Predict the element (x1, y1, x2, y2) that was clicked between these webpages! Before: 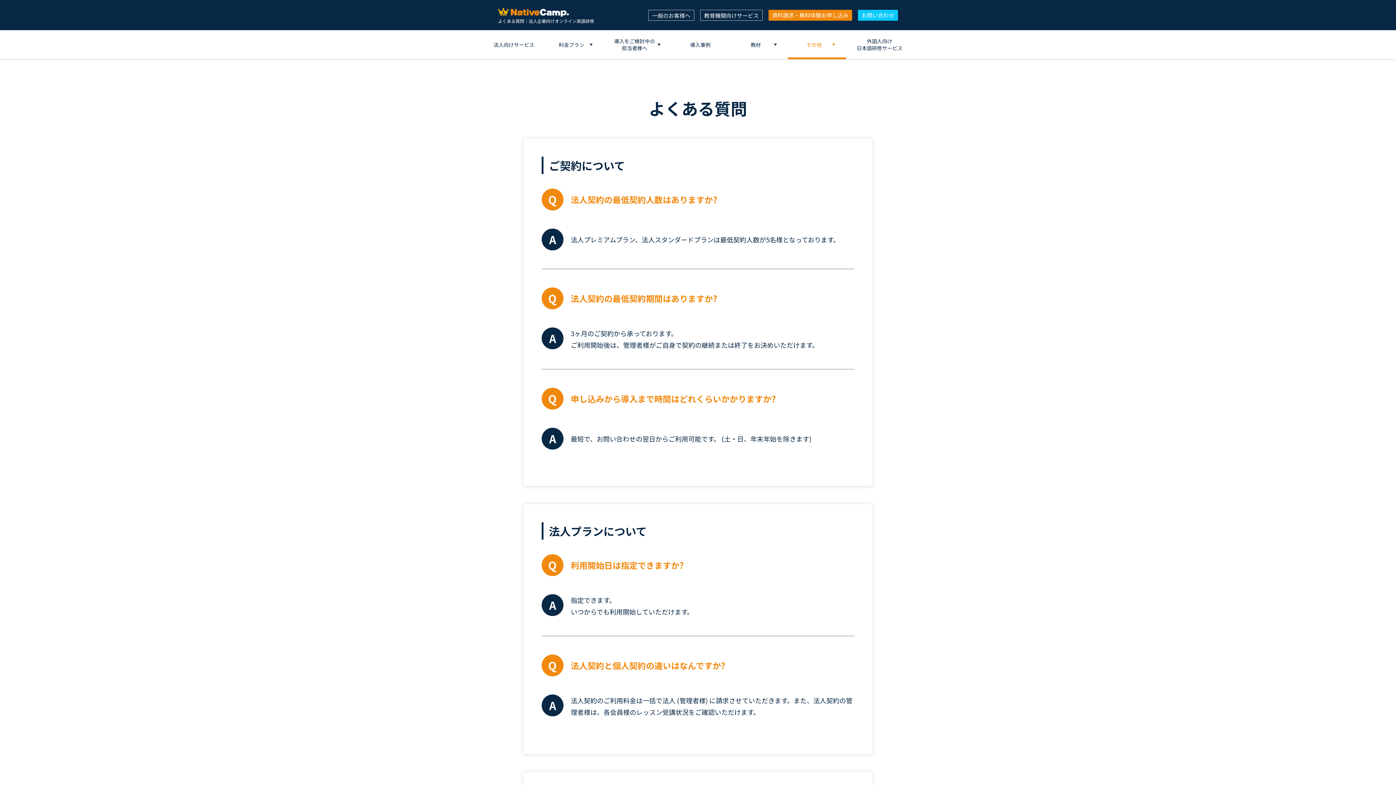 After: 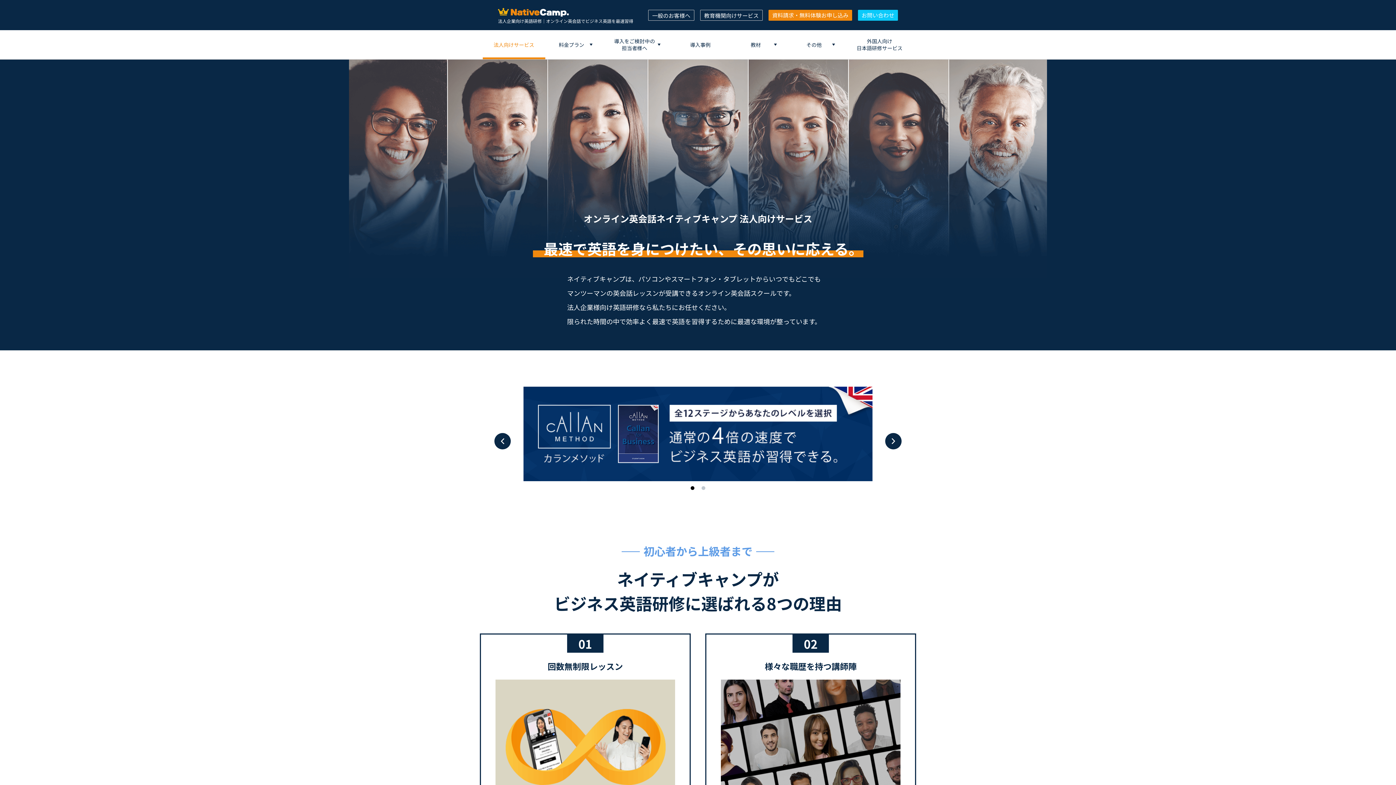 Action: bbox: (498, 8, 609, 16)